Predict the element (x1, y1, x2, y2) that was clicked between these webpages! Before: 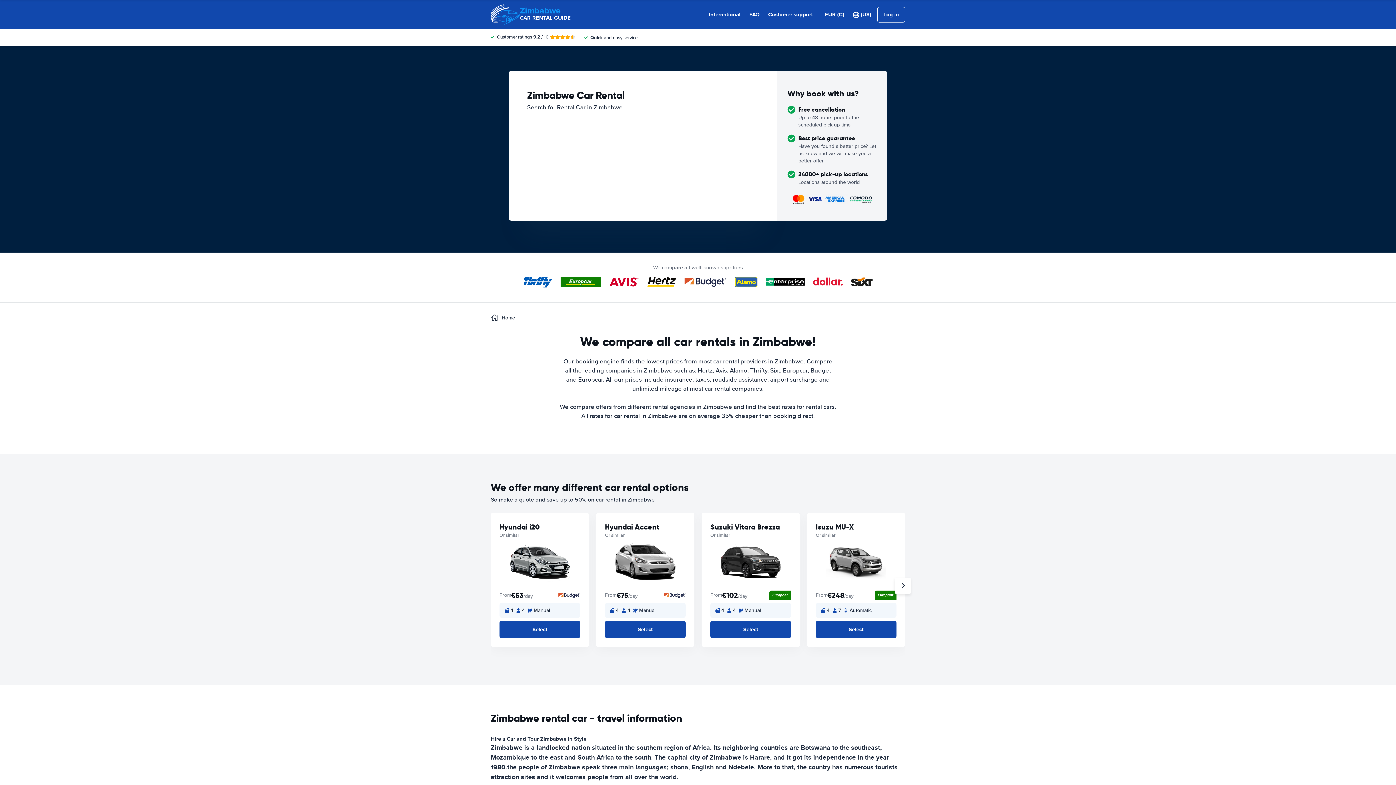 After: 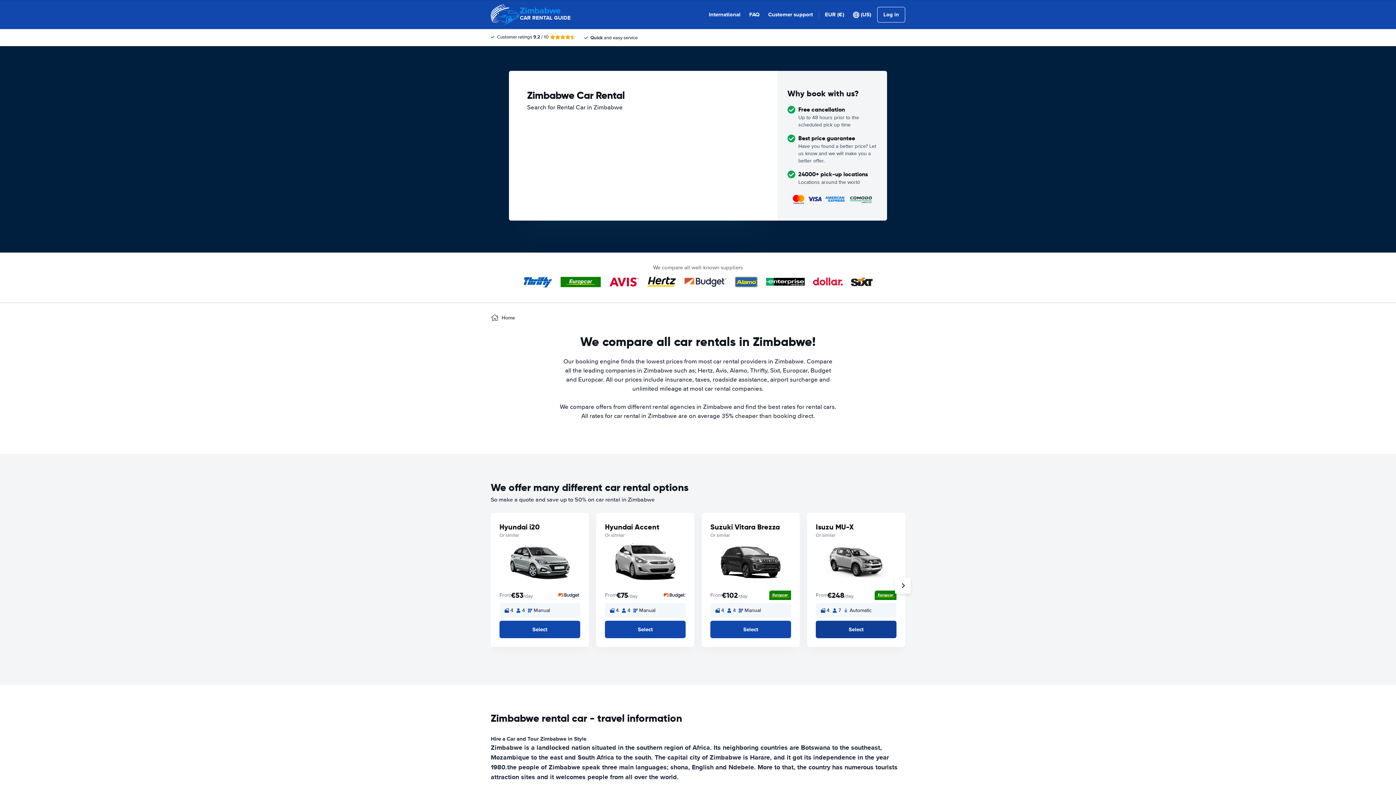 Action: bbox: (816, 621, 896, 638) label: Select